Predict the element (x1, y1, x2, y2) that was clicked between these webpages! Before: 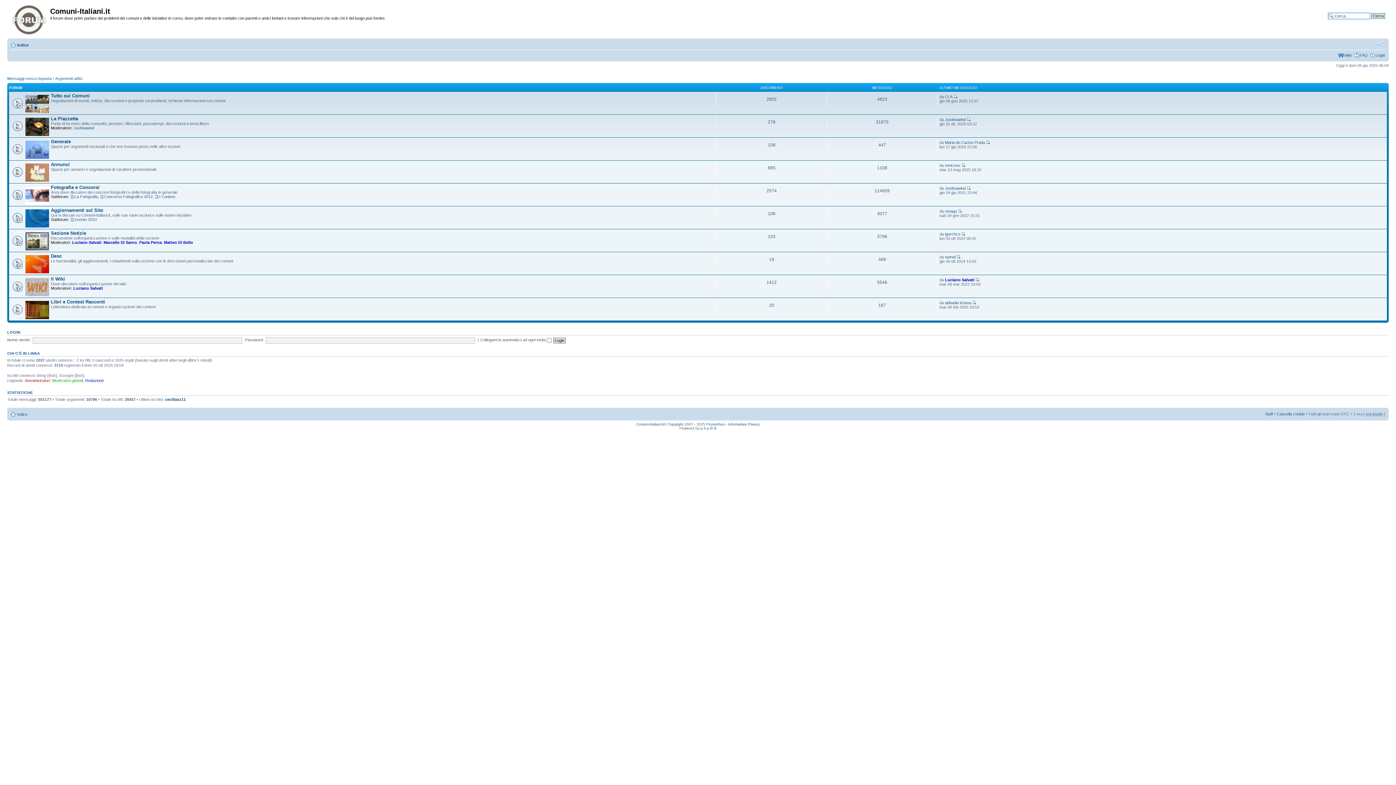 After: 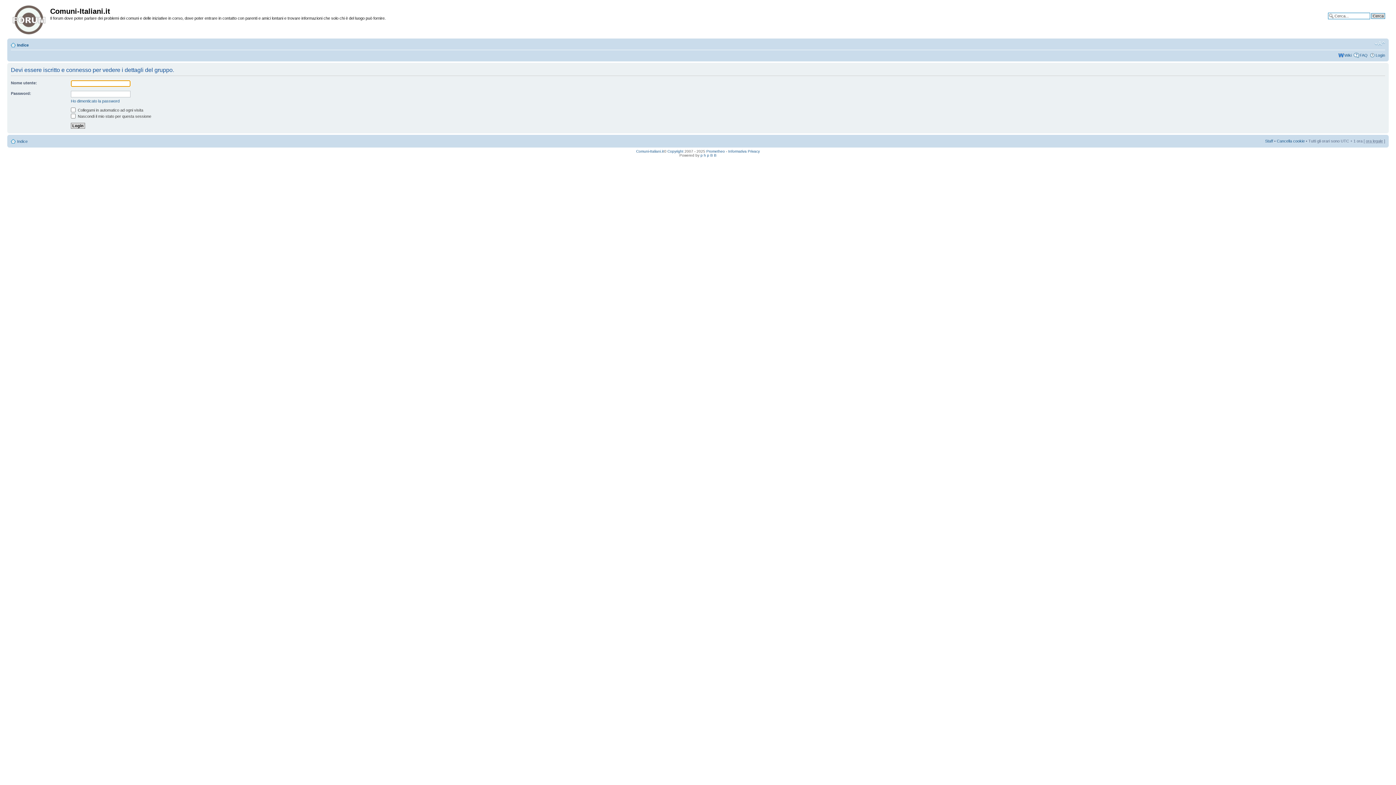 Action: bbox: (85, 378, 104, 382) label: Redazione